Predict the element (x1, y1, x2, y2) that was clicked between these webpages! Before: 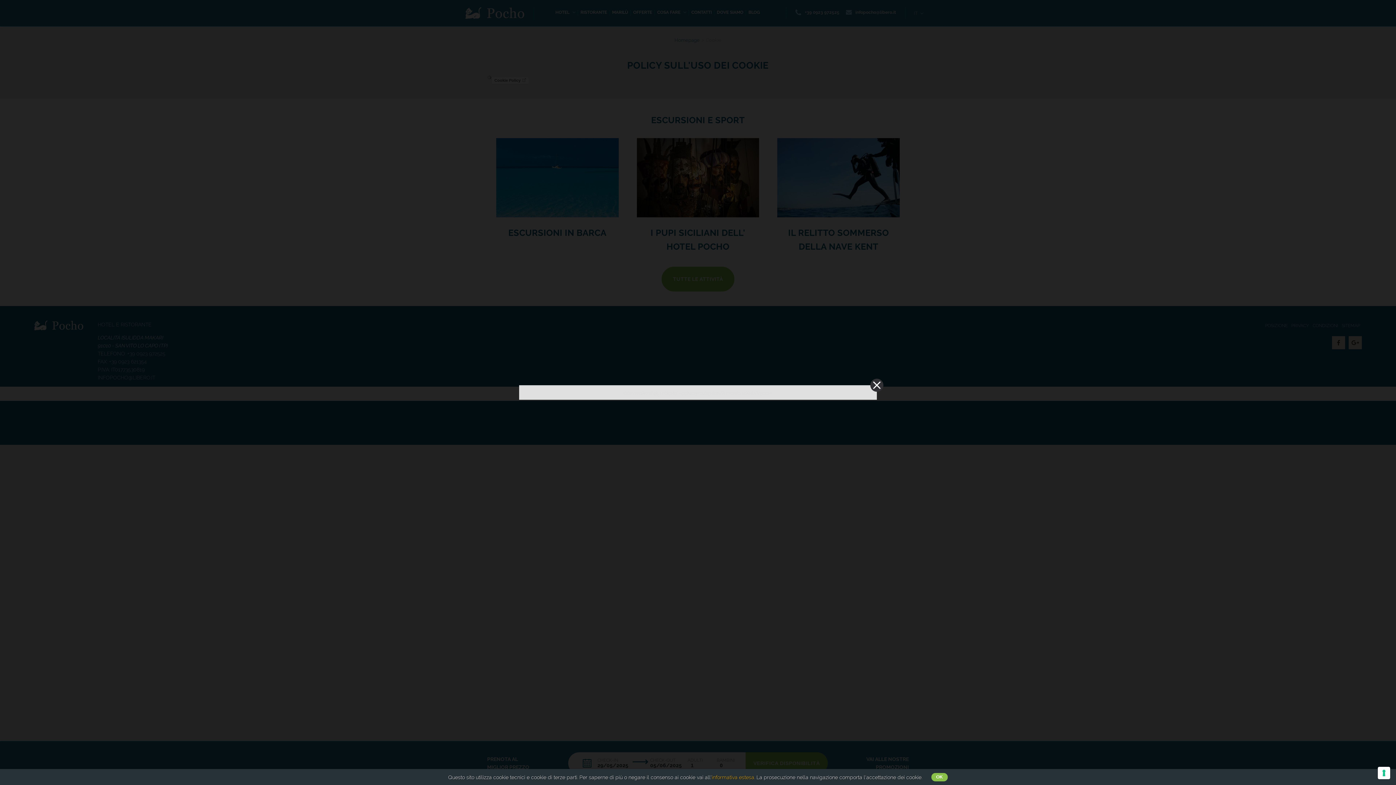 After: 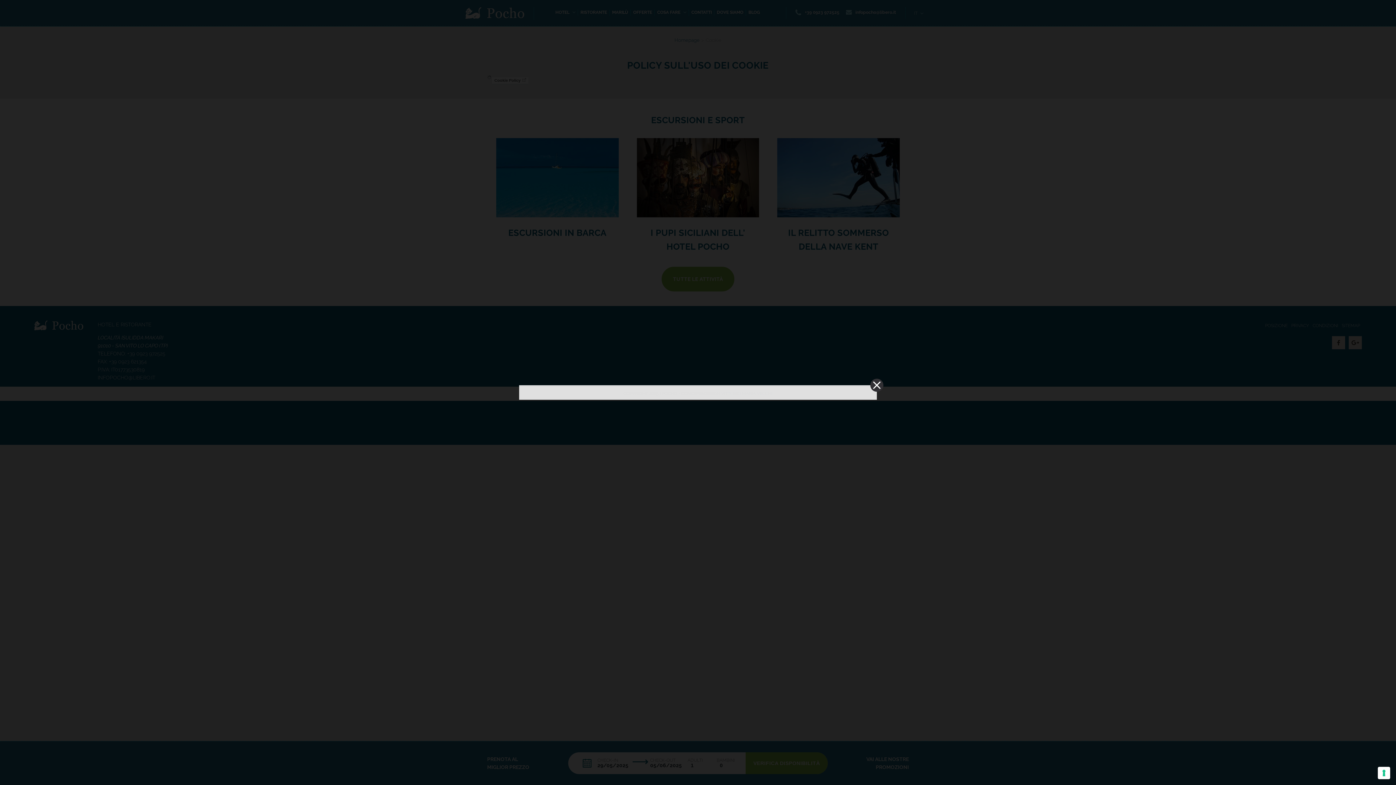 Action: bbox: (931, 773, 948, 781) label: OK